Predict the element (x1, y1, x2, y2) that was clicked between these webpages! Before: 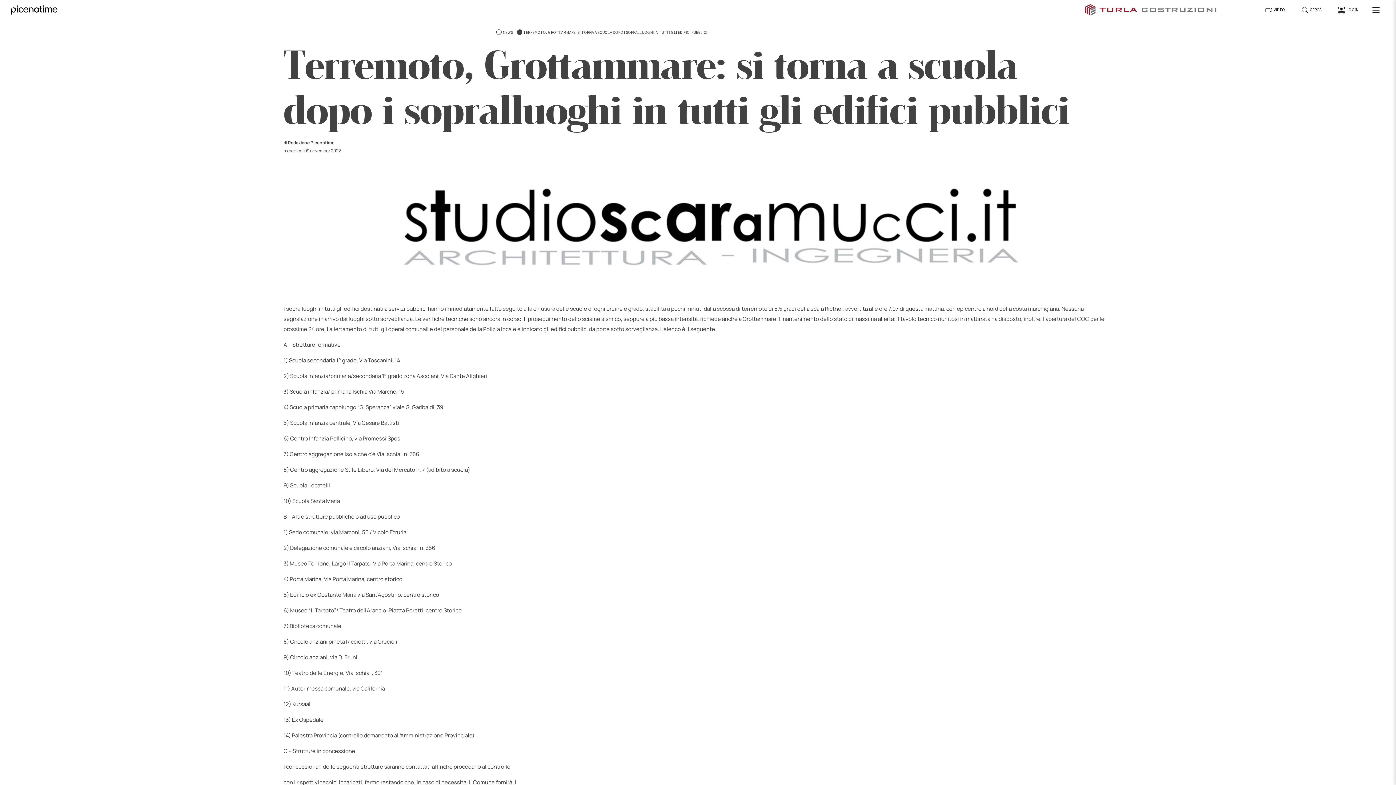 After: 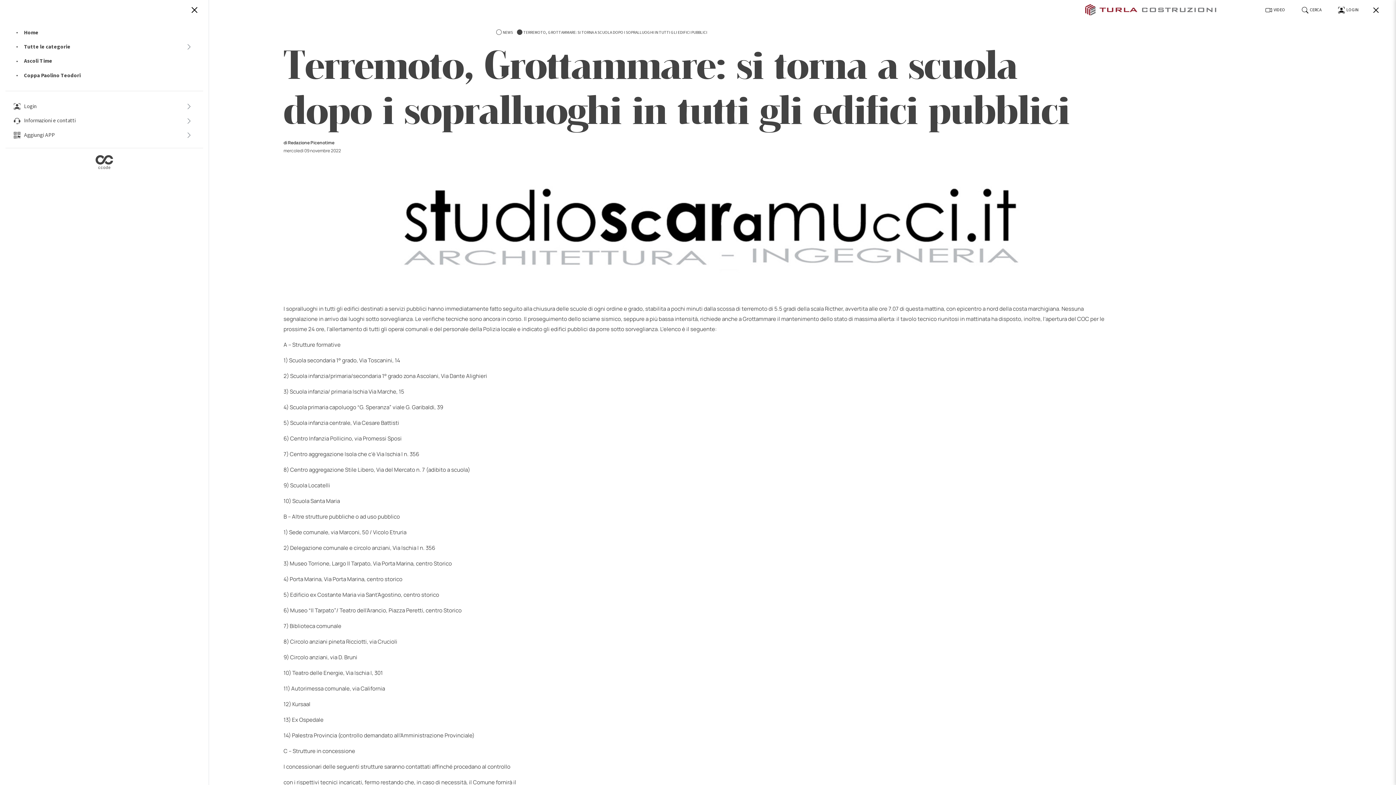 Action: bbox: (1372, 5, 1380, 14)